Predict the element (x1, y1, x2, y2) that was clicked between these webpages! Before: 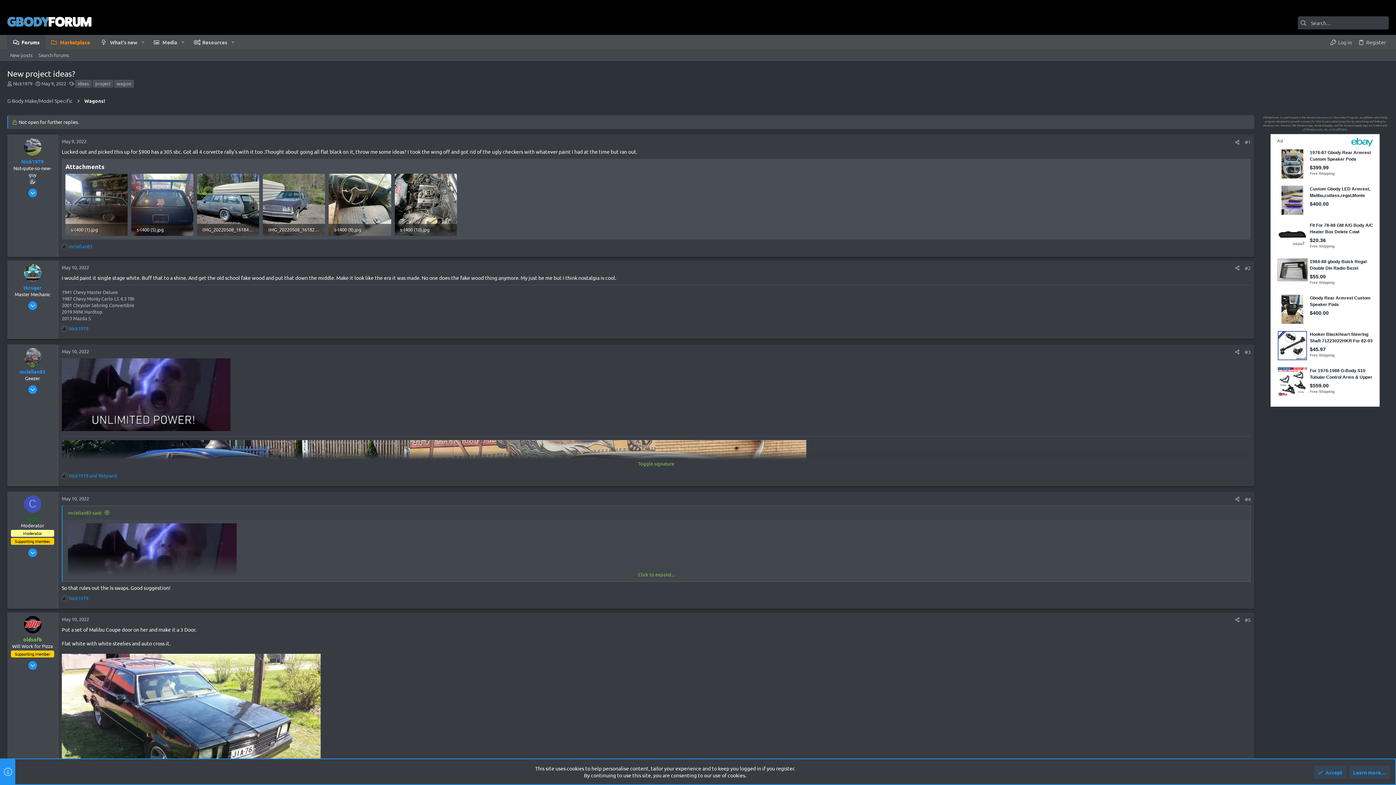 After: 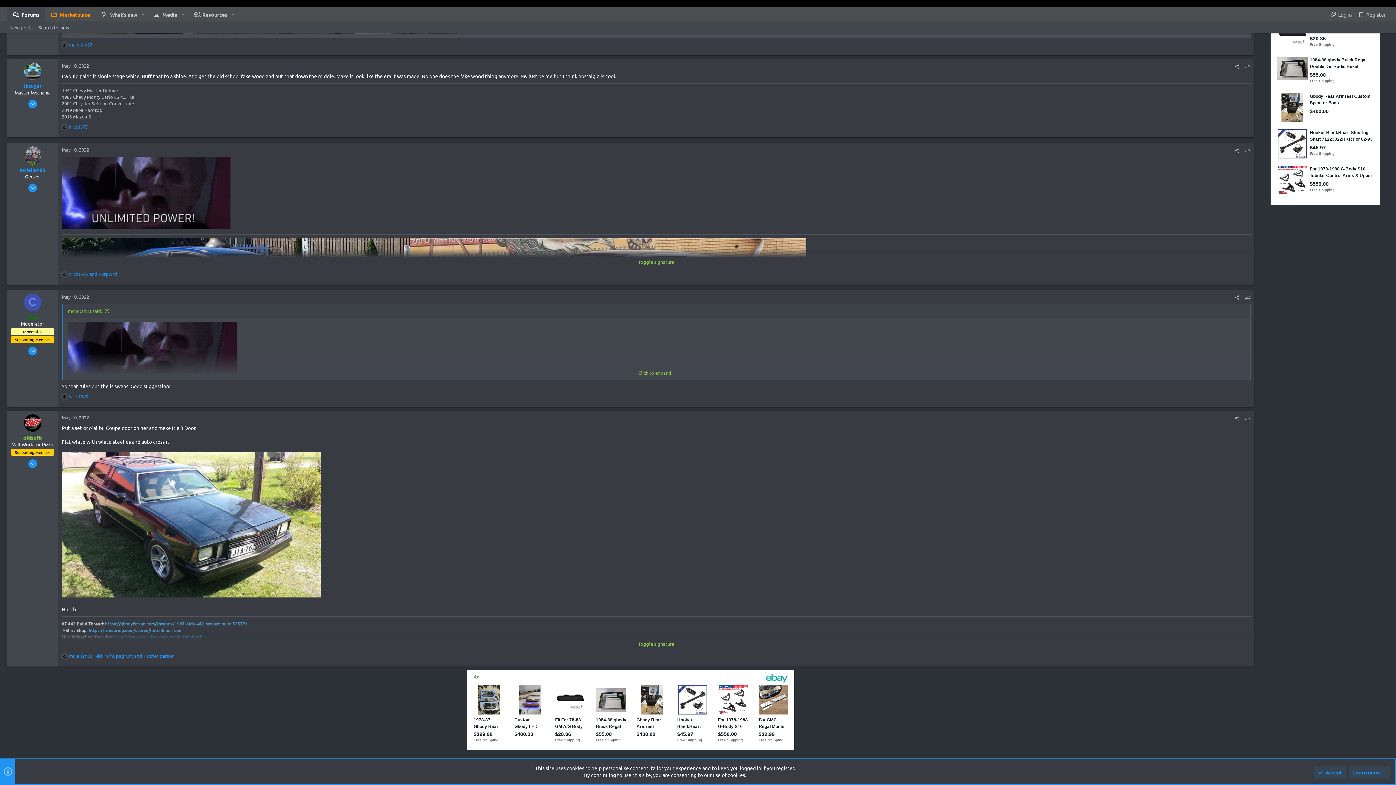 Action: label: May 10, 2022 bbox: (61, 264, 89, 270)